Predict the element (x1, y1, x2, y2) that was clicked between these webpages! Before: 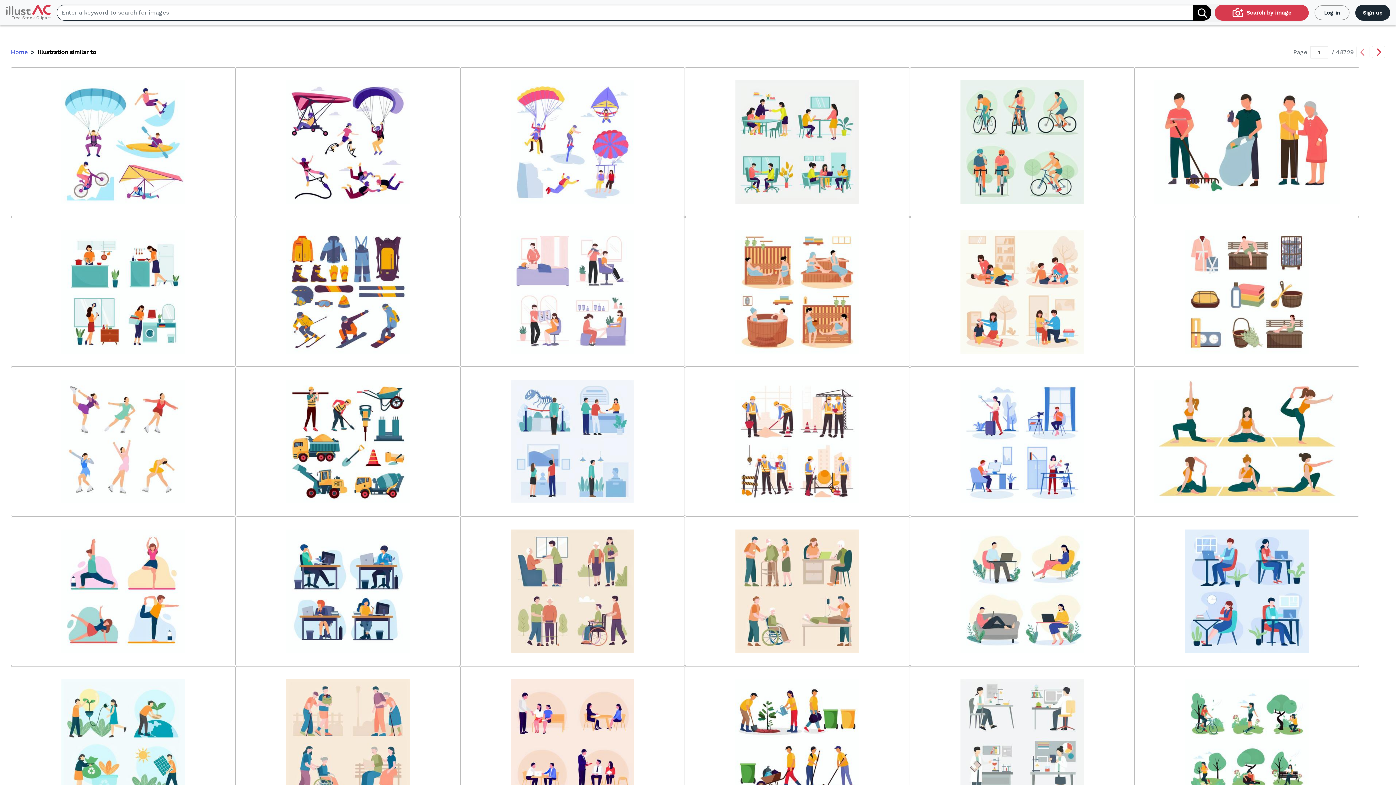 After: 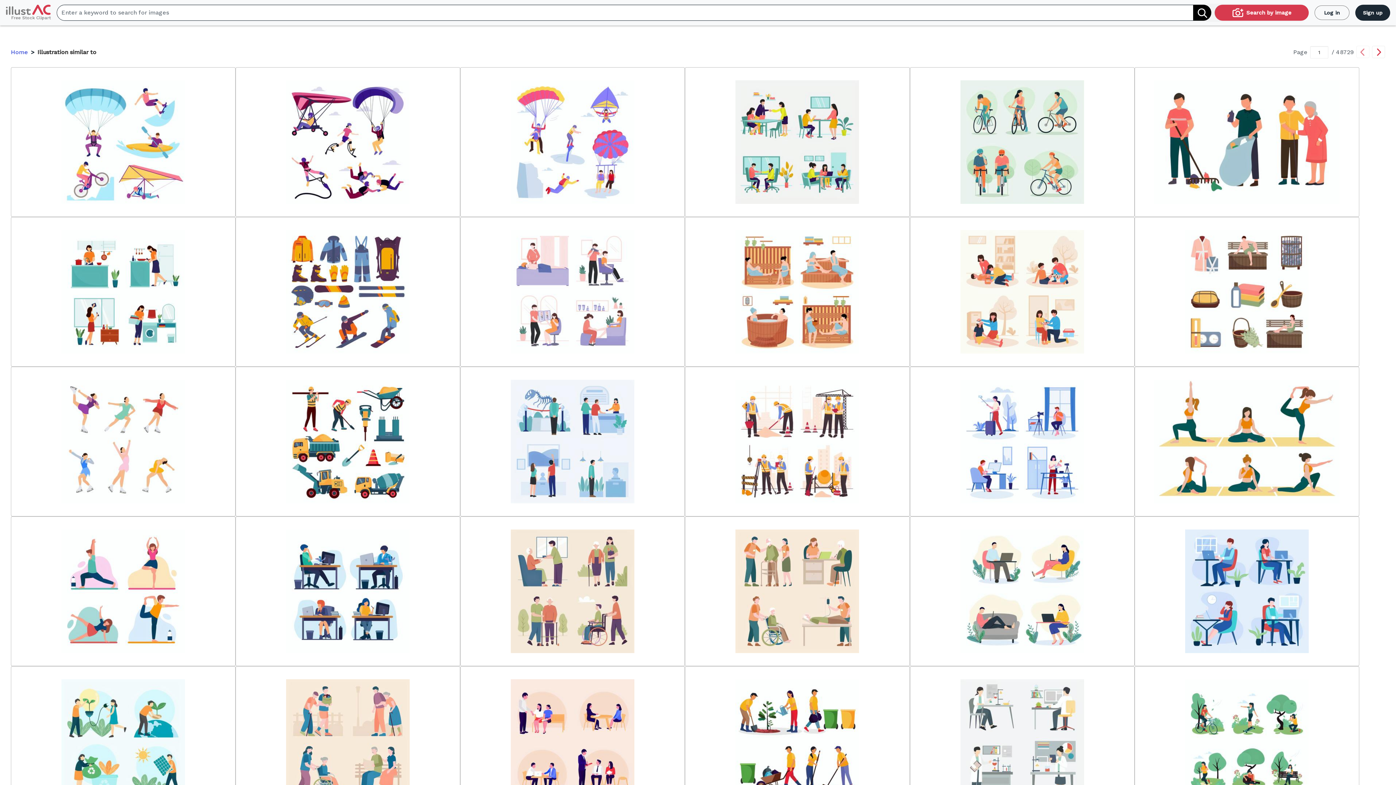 Action: bbox: (37, 48, 96, 55) label: Illustration similar to